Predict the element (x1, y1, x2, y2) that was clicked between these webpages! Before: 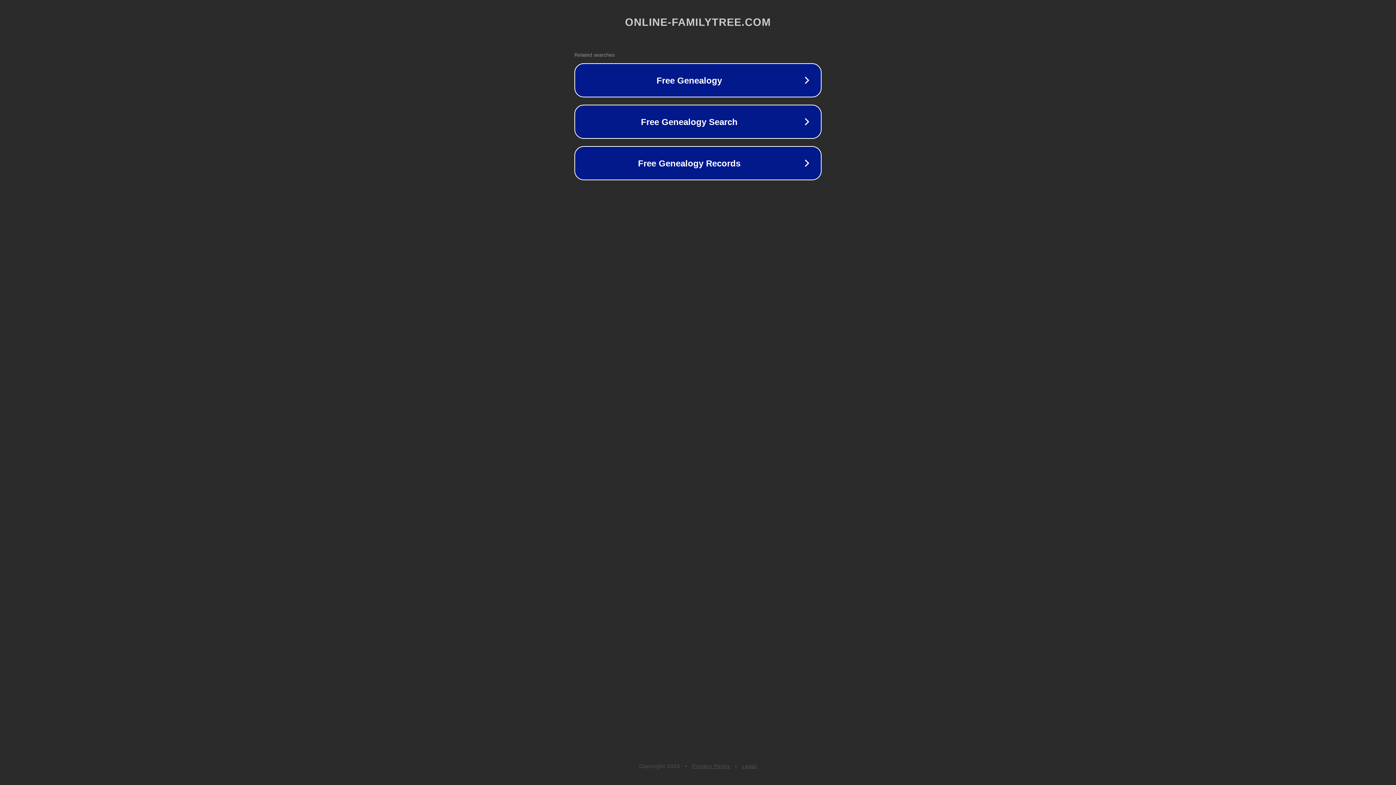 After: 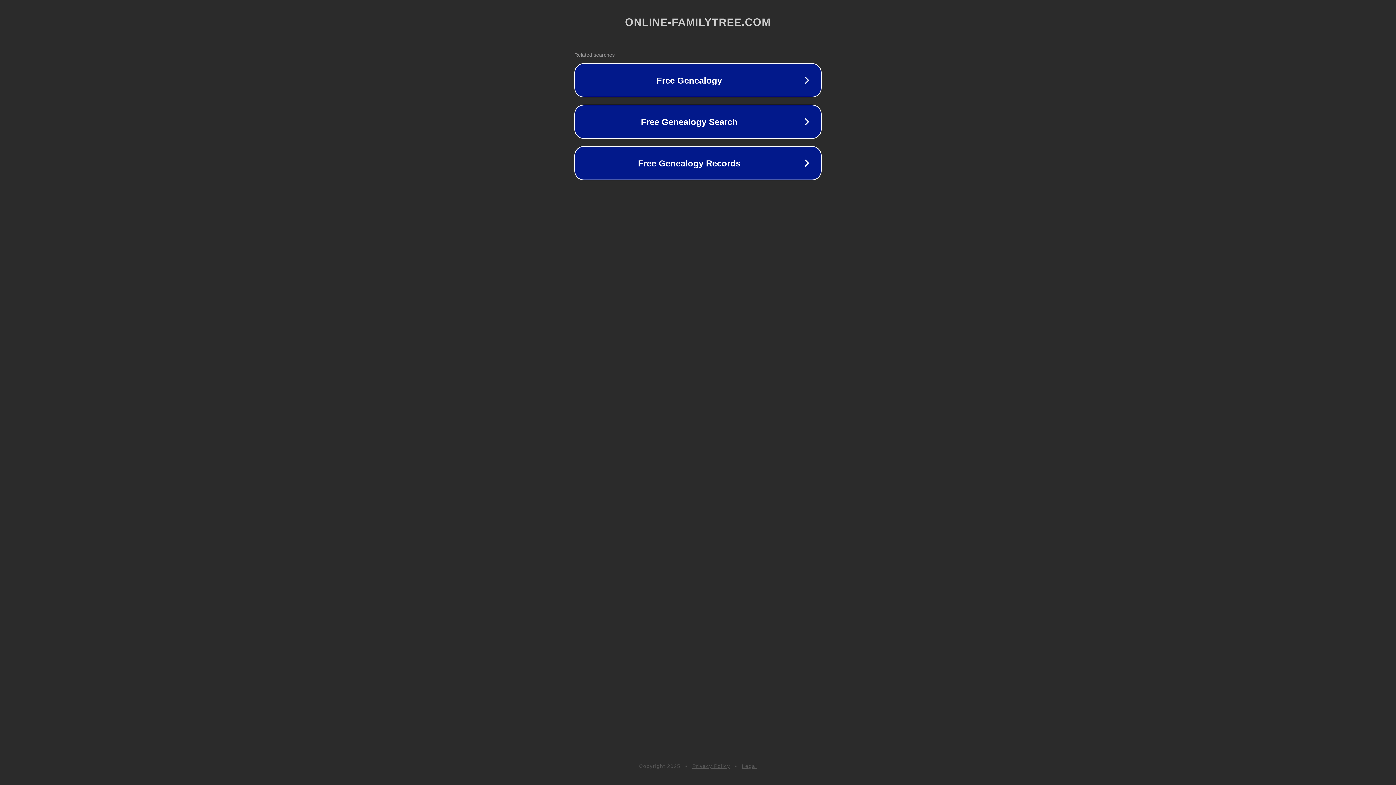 Action: bbox: (742, 763, 757, 769) label: Legal